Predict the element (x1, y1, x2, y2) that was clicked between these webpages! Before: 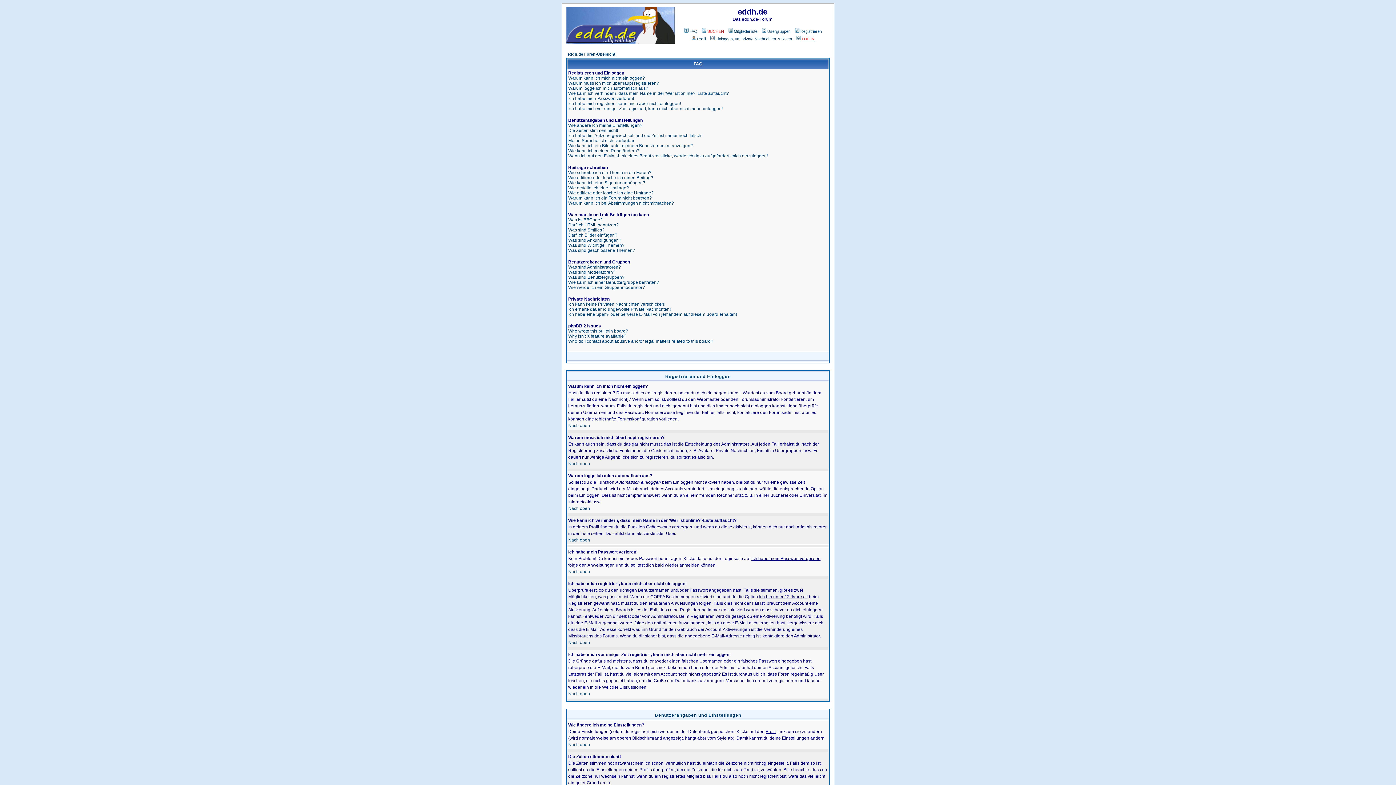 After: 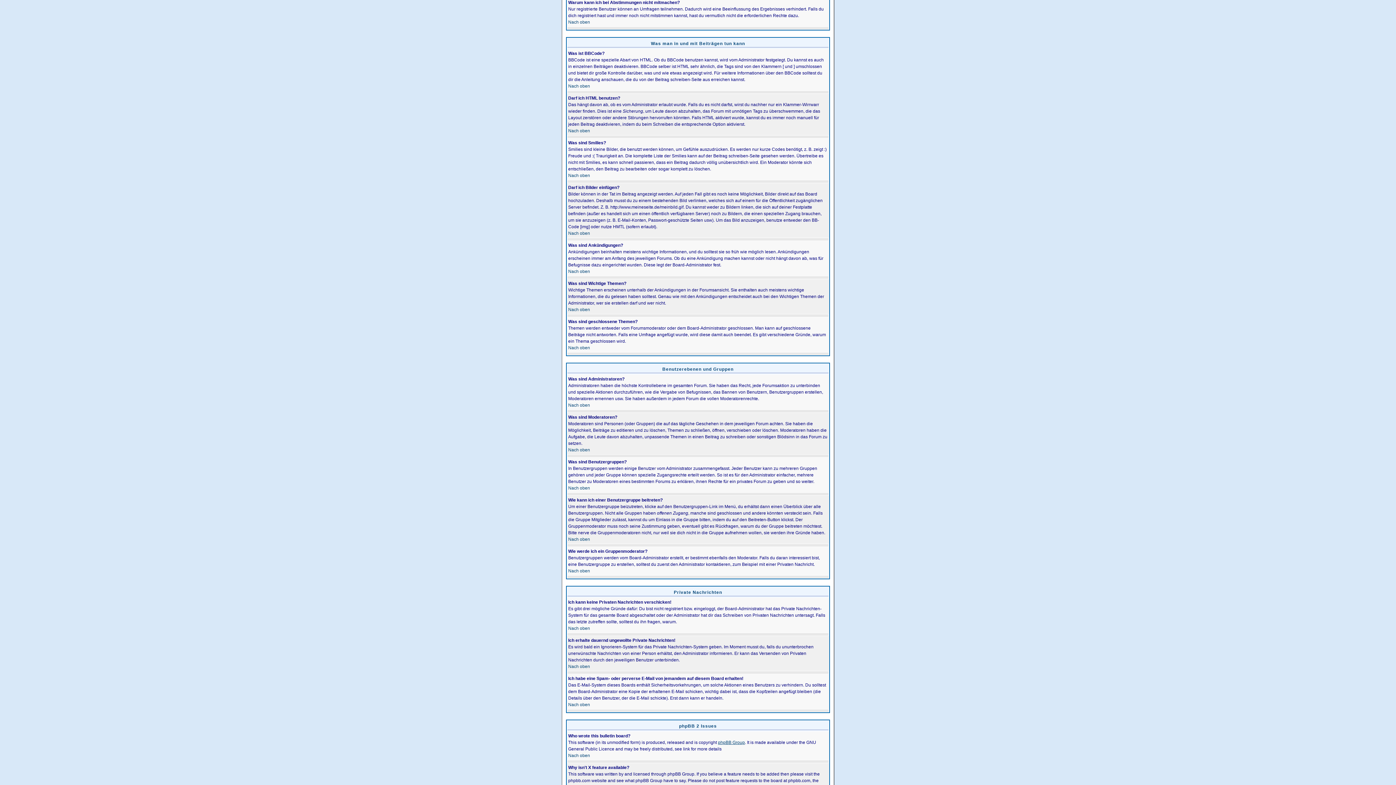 Action: label: Warum kann ich bei Abstimmungen nicht mitmachen? bbox: (568, 200, 674, 205)